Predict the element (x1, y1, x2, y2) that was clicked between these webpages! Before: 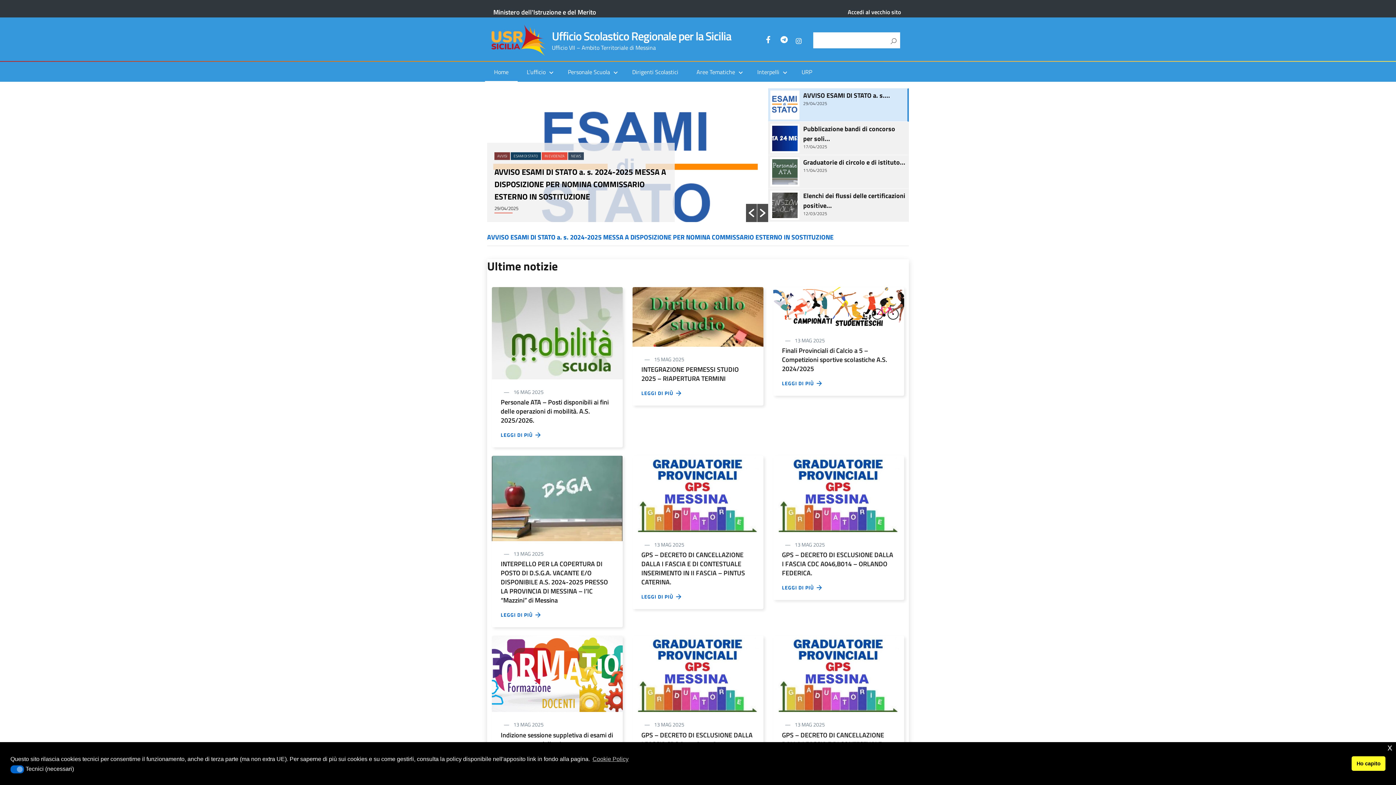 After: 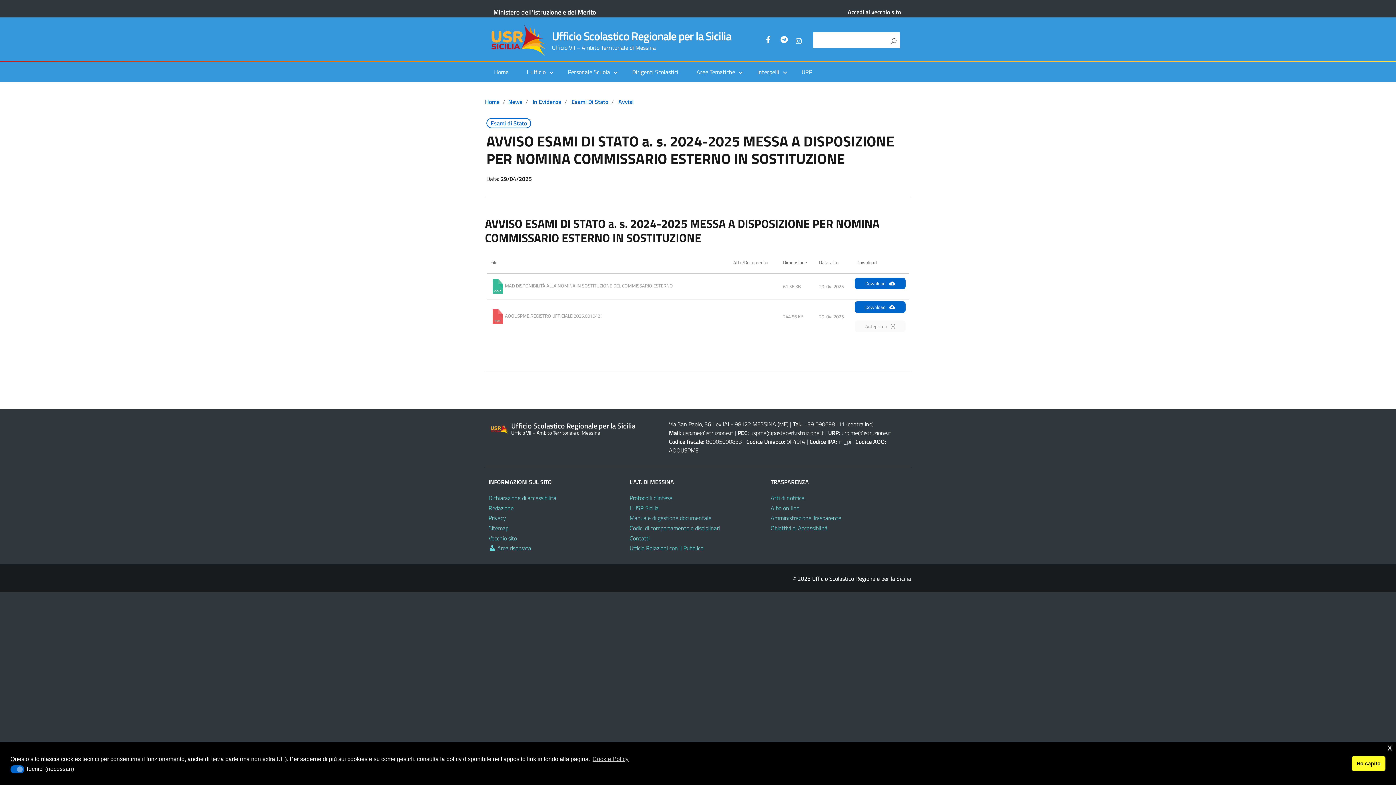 Action: bbox: (487, 232, 833, 242) label: AVVISO ESAMI DI STATO a. s. 2024-2025 MESSA A DISPOSIZIONE PER NOMINA COMMISSARIO ESTERNO IN SOSTITUZIONE